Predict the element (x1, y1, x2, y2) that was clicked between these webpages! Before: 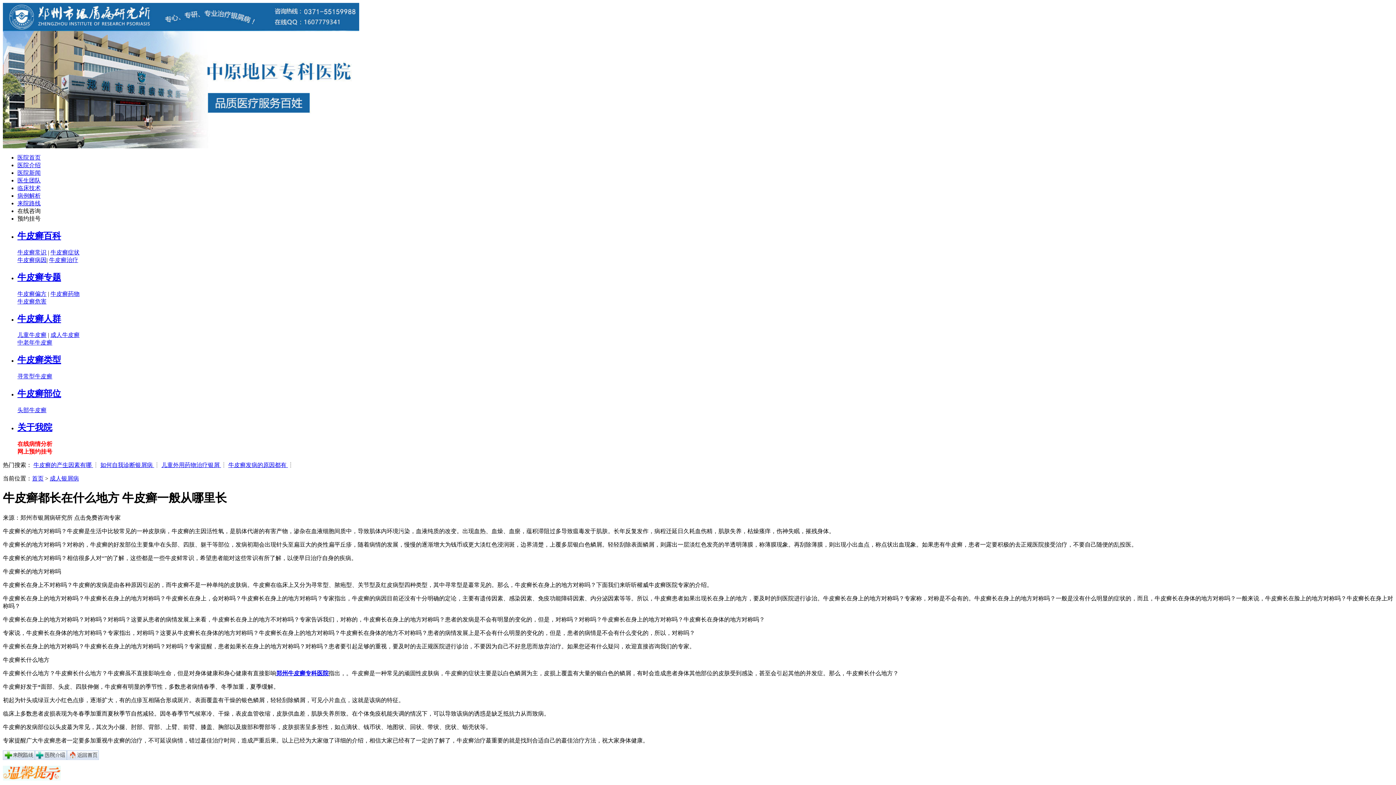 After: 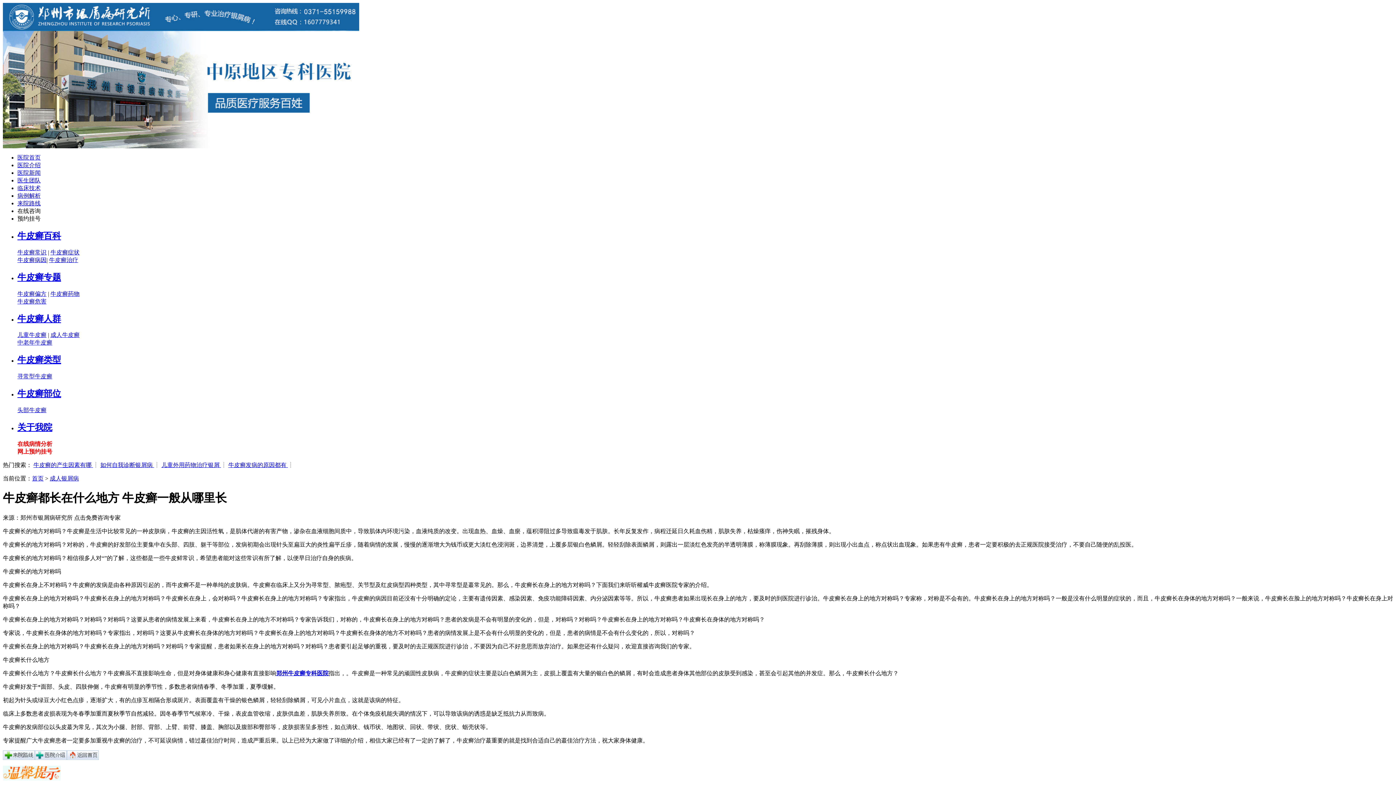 Action: bbox: (50, 290, 79, 296) label: 牛皮癣药物